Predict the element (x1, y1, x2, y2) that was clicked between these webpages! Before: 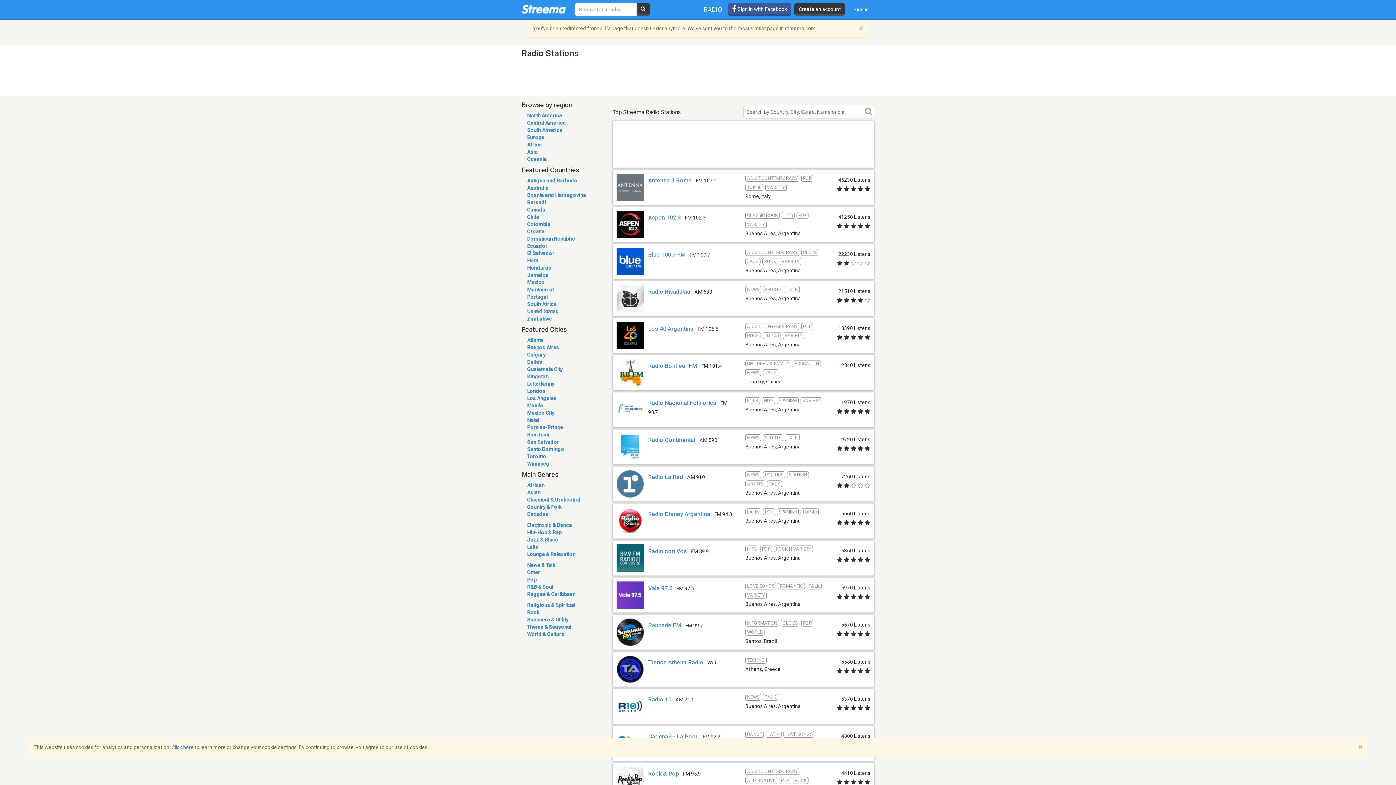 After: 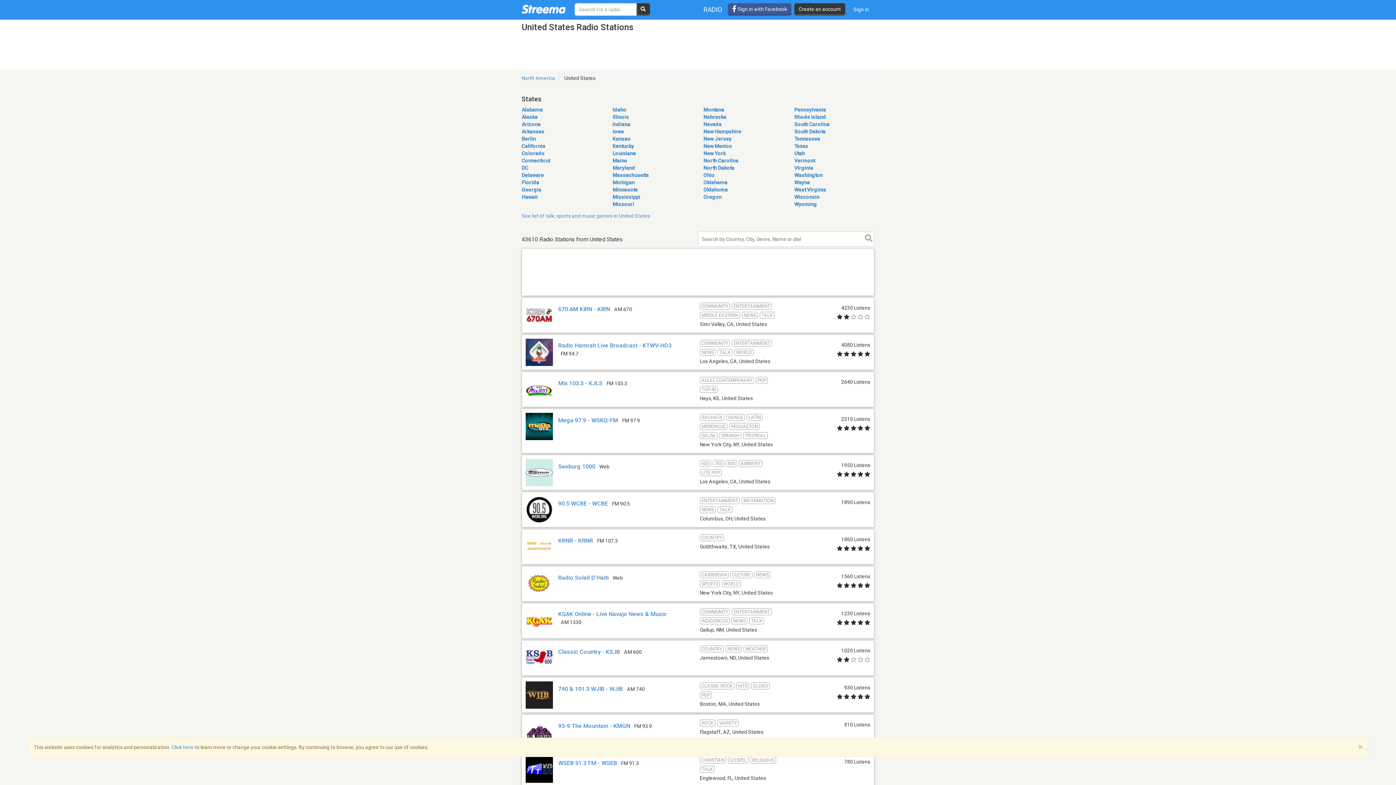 Action: label: United States bbox: (527, 308, 558, 314)